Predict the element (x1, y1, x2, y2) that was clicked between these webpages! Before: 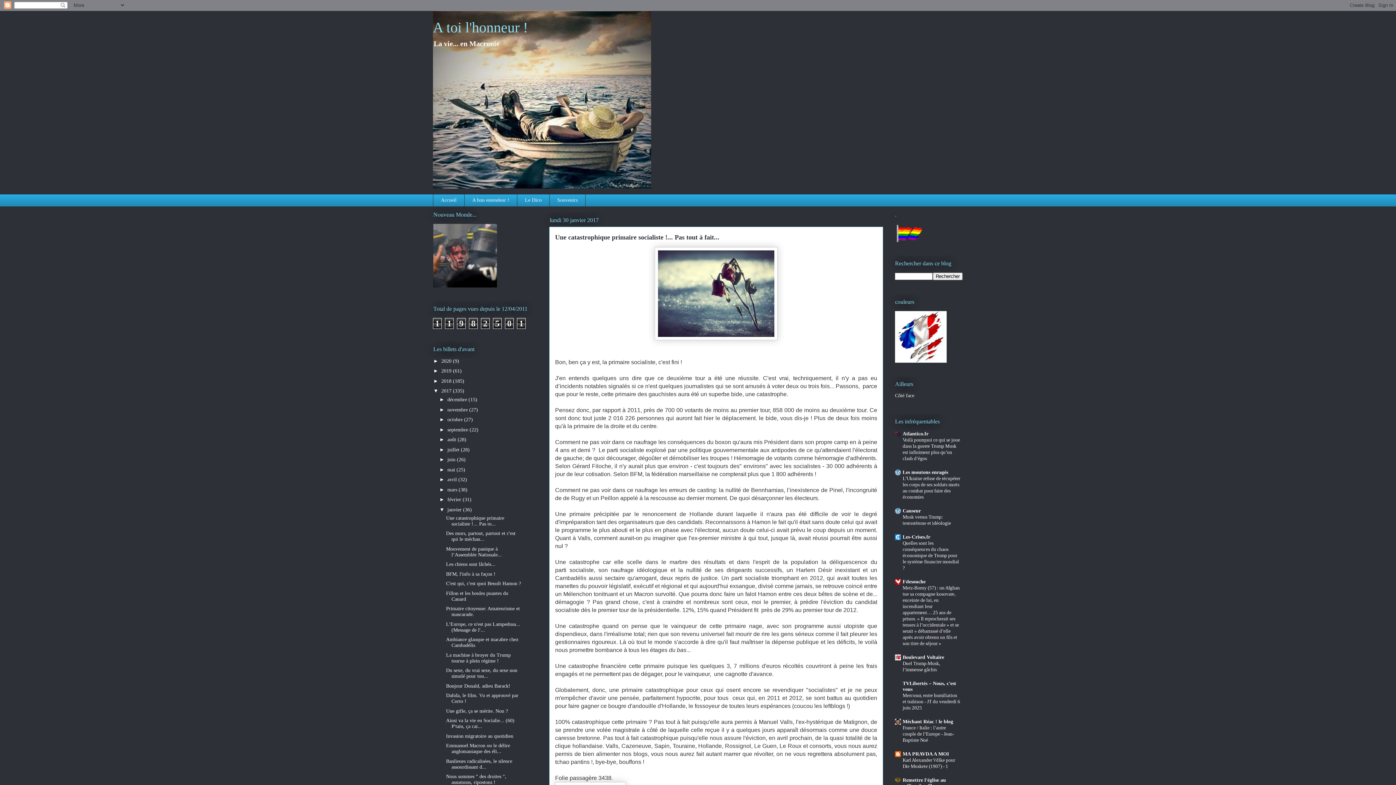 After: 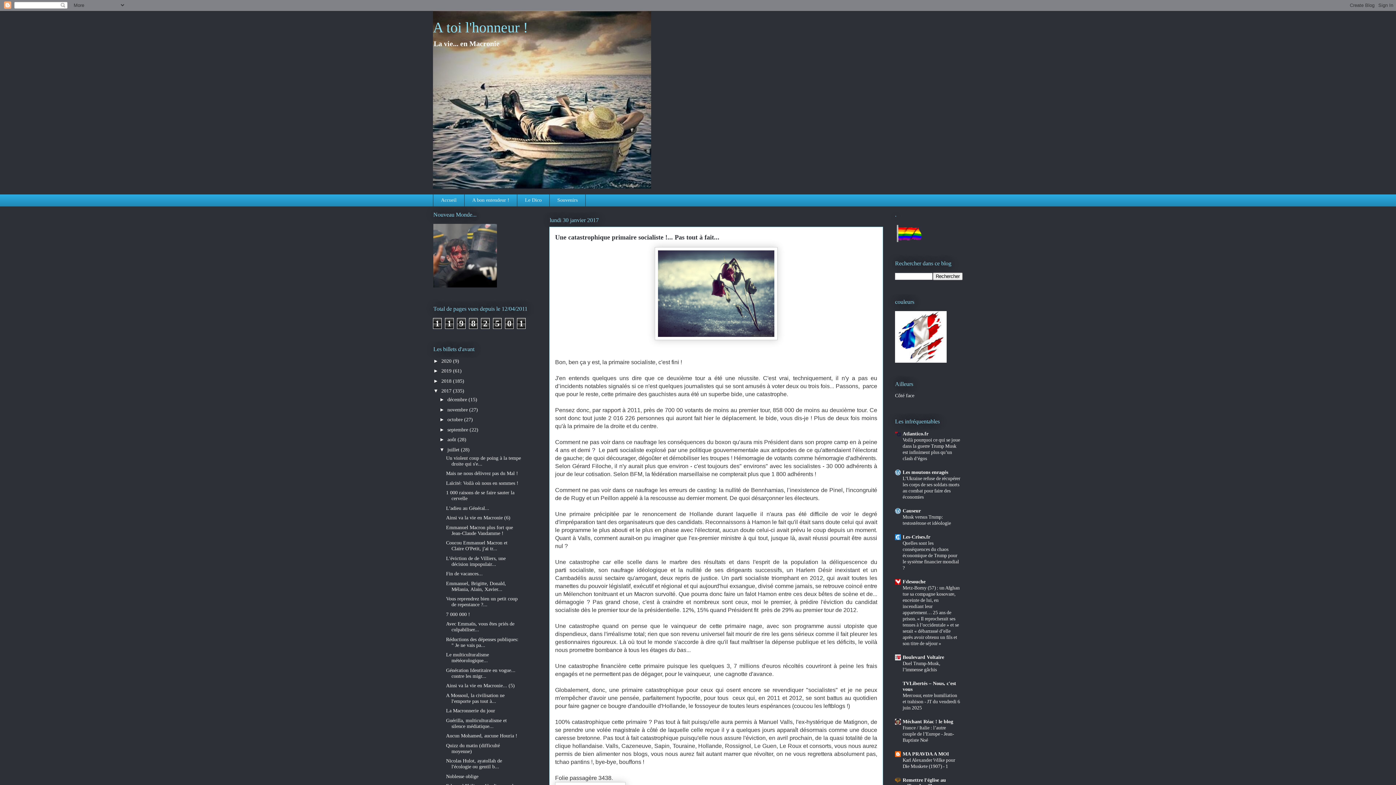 Action: label: ►   bbox: (439, 446, 447, 452)